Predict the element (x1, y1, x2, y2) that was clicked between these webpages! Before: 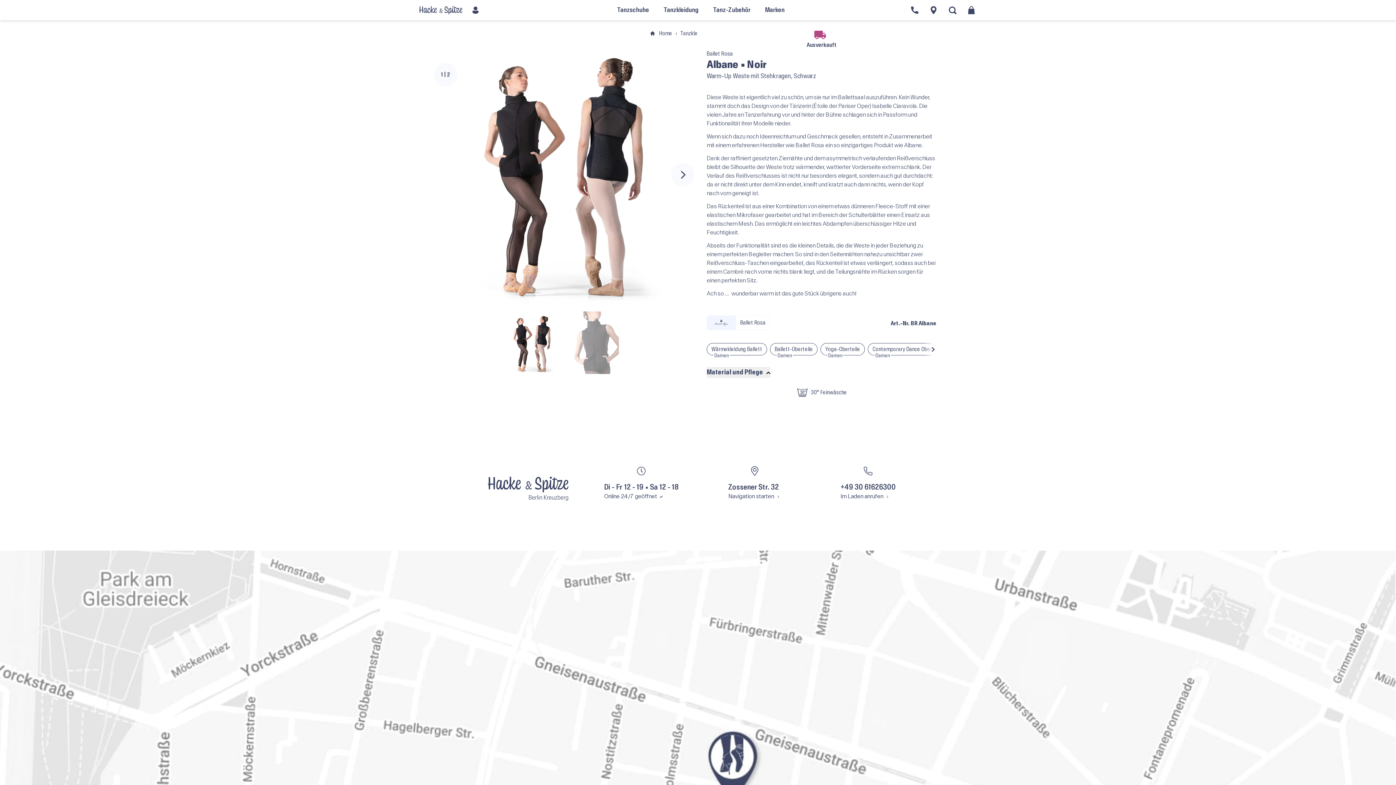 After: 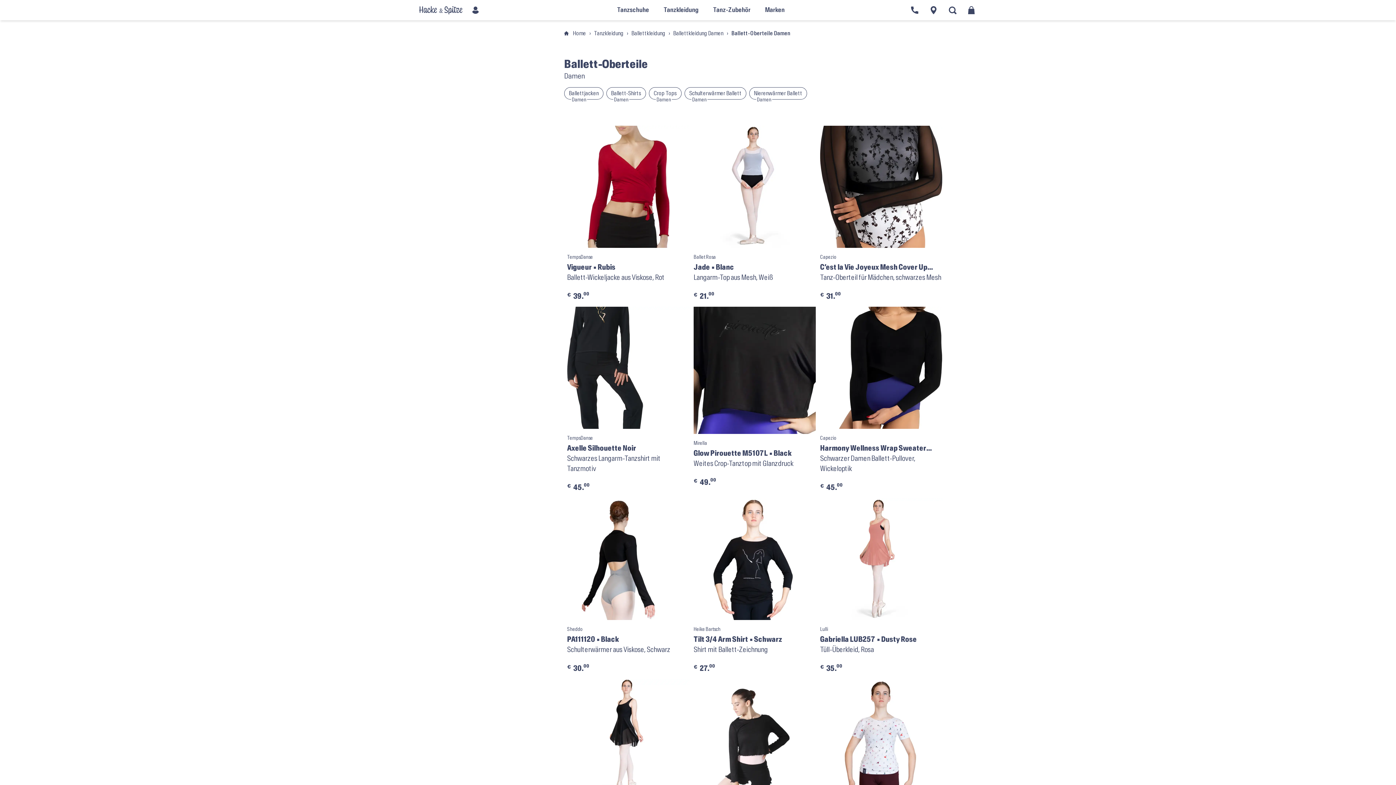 Action: bbox: (774, 346, 813, 352) label: Ballett-Oberteile
Damen